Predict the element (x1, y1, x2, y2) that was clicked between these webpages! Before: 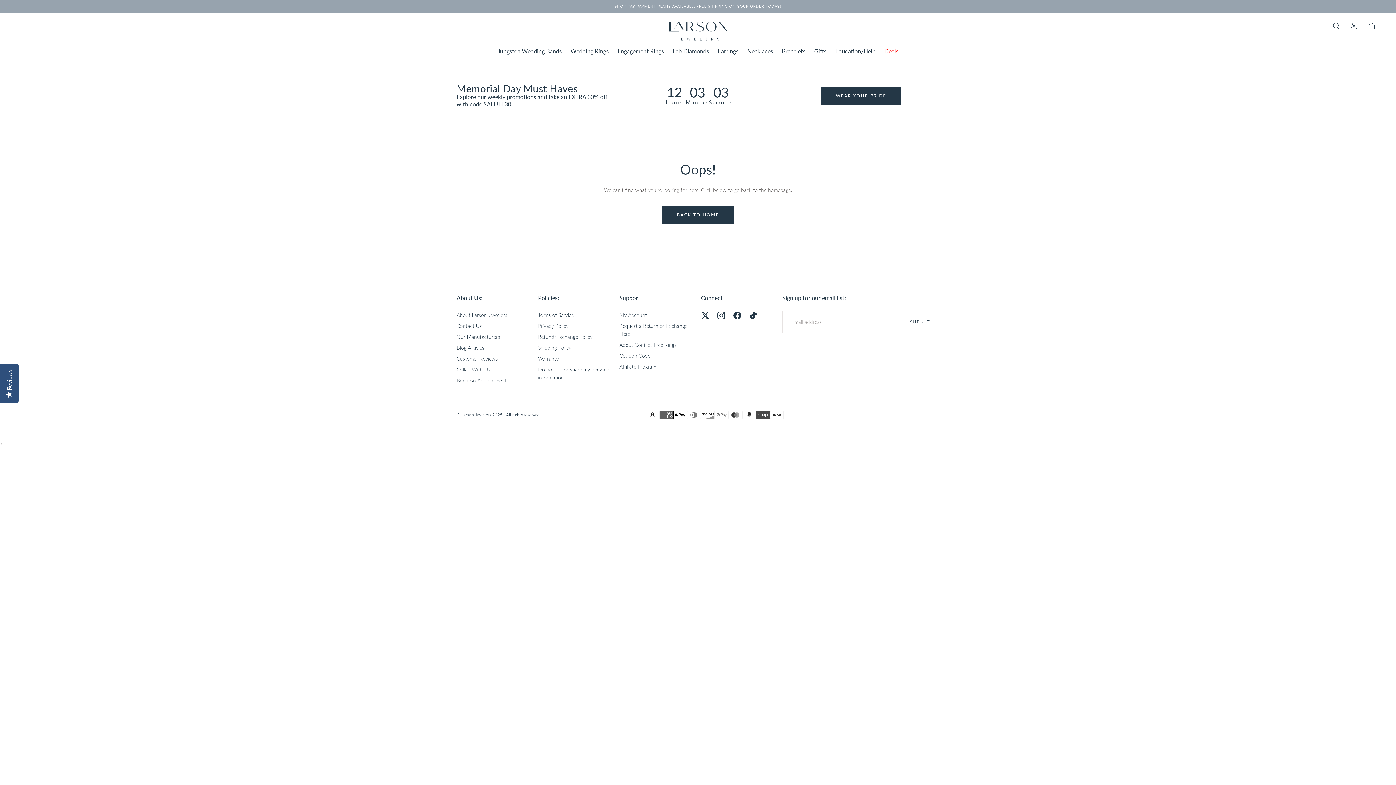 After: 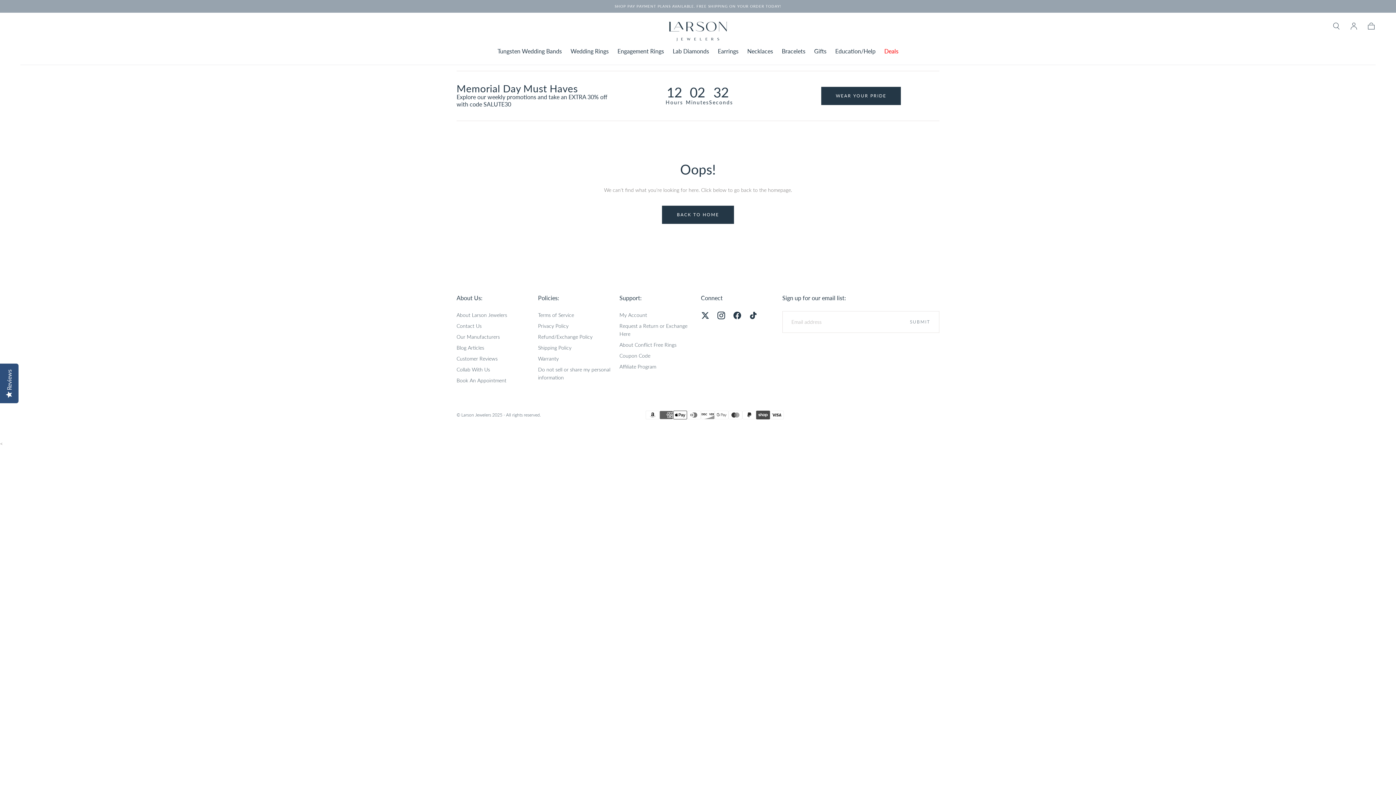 Action: bbox: (456, 294, 482, 301) label: About Us: